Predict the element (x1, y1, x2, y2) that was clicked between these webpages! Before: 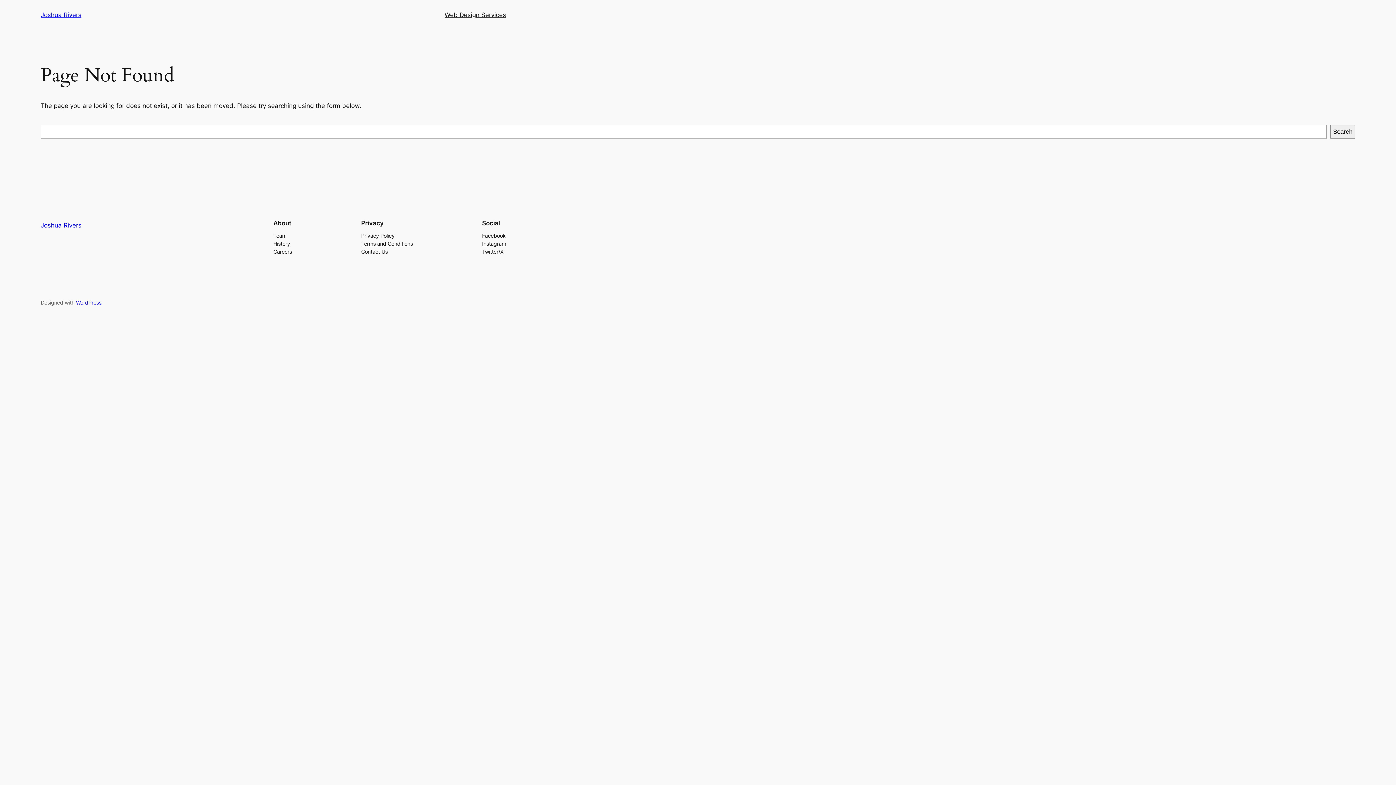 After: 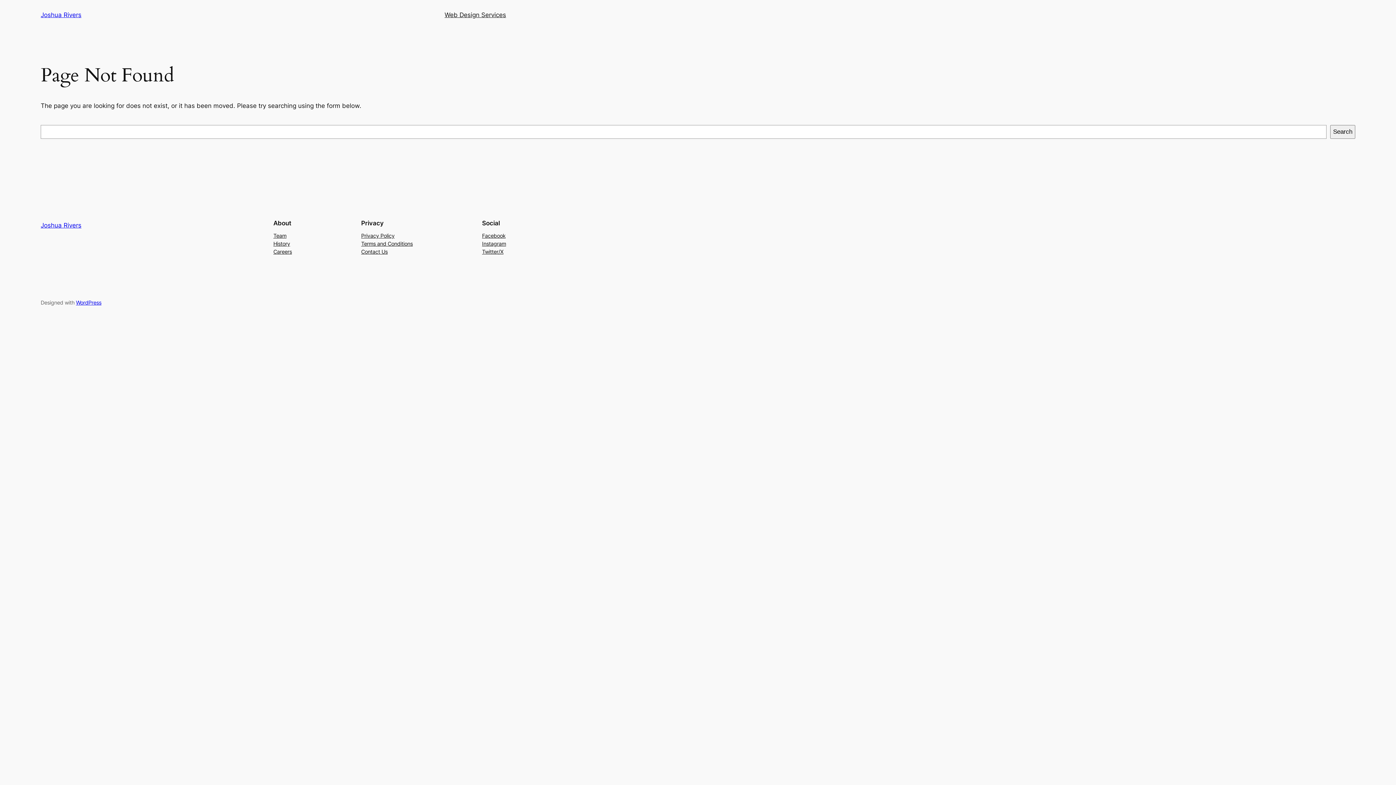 Action: bbox: (273, 247, 292, 255) label: Careers